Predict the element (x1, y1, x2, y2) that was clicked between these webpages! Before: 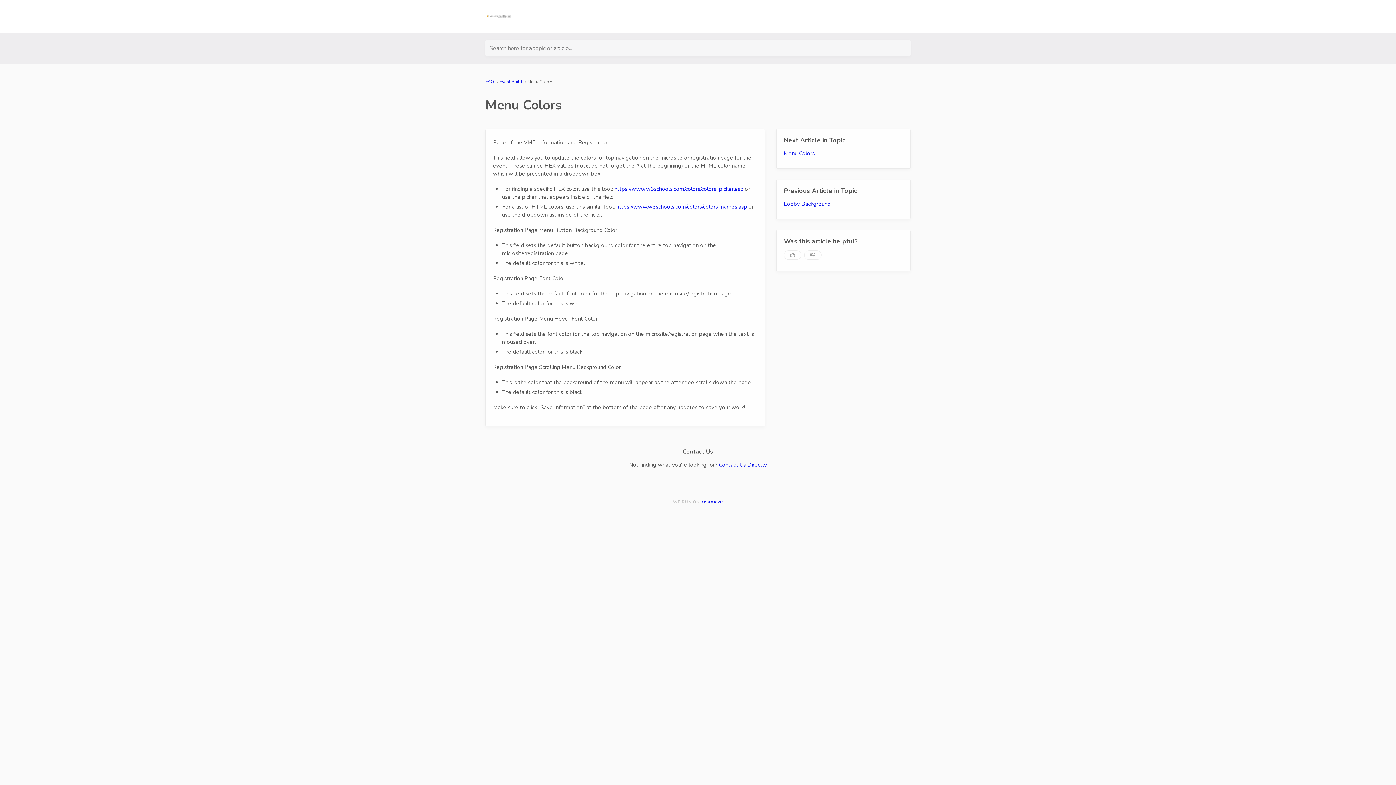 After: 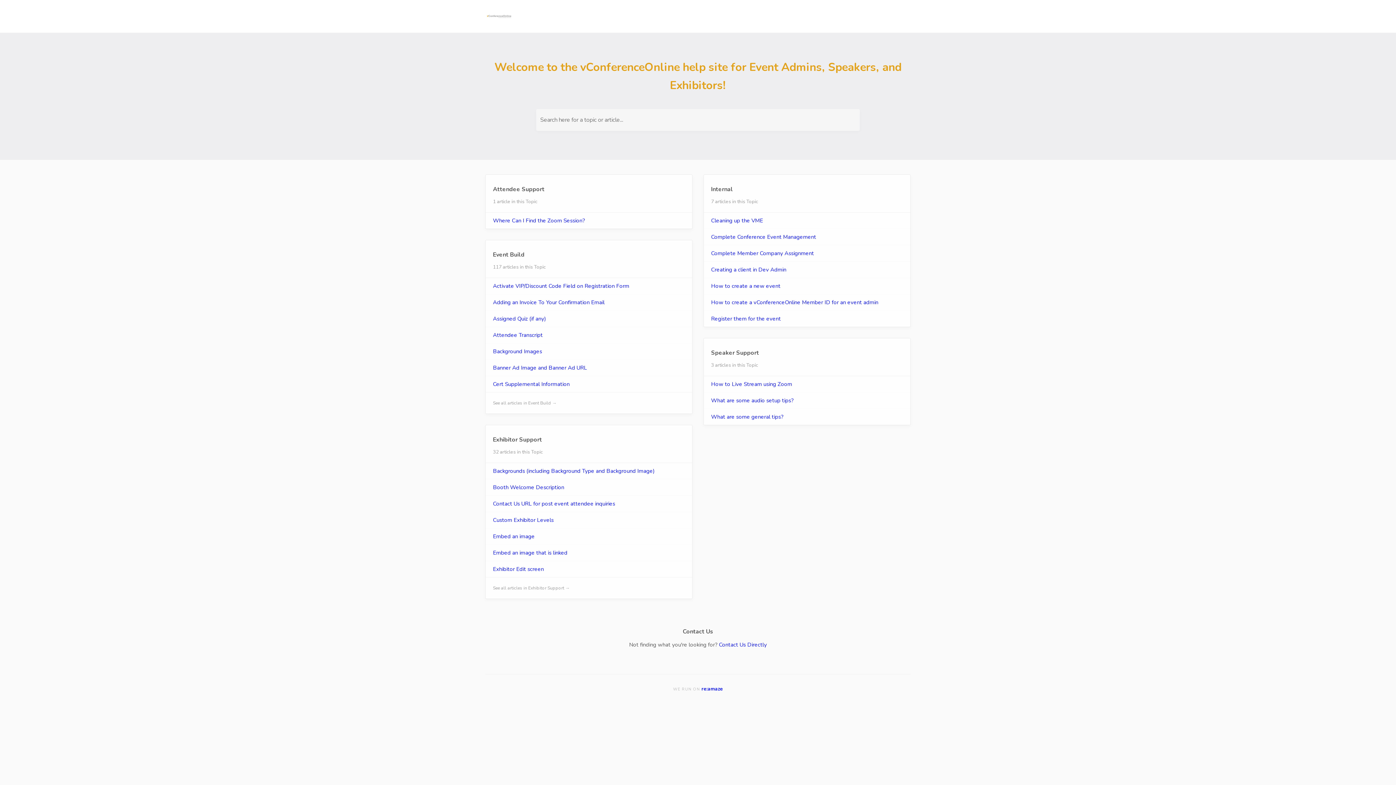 Action: bbox: (485, 78, 495, 84) label: FAQ 